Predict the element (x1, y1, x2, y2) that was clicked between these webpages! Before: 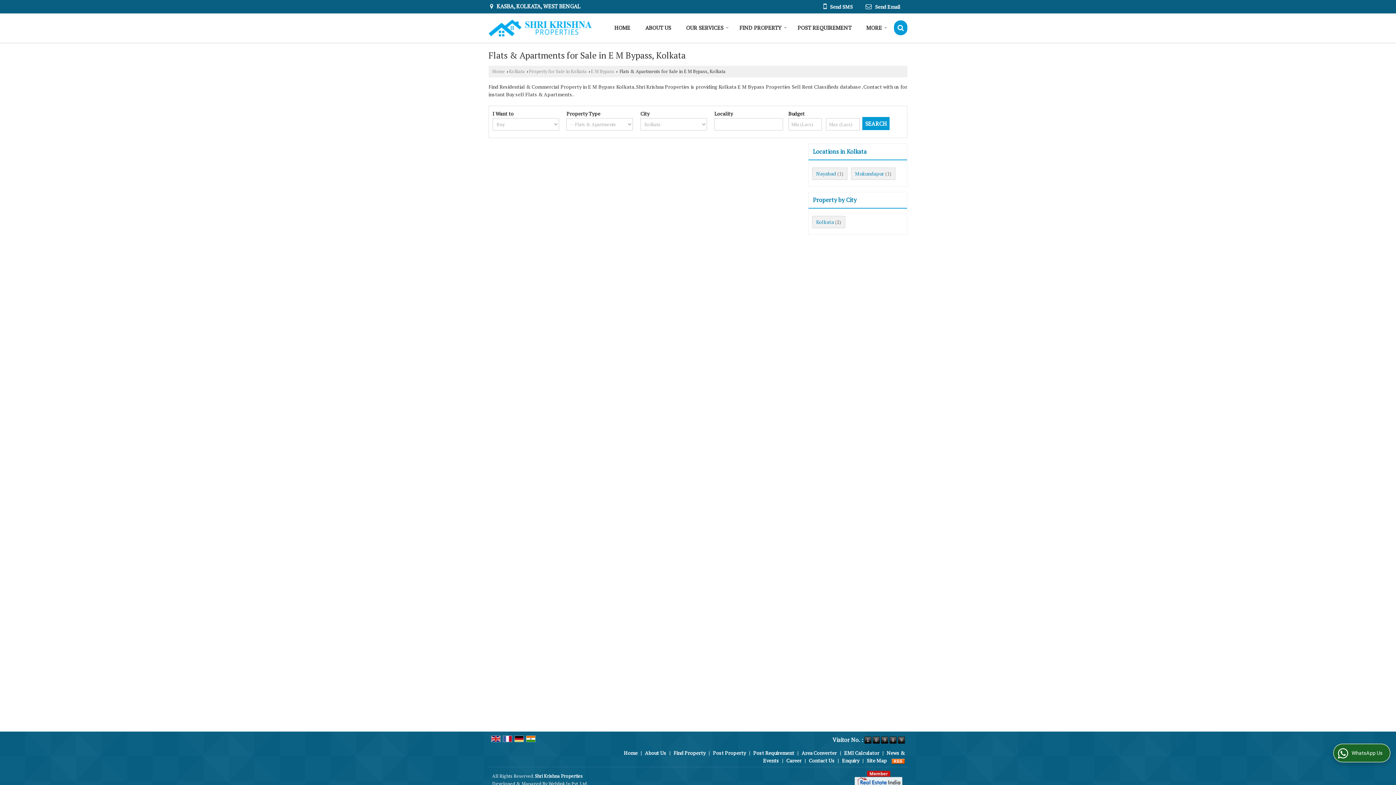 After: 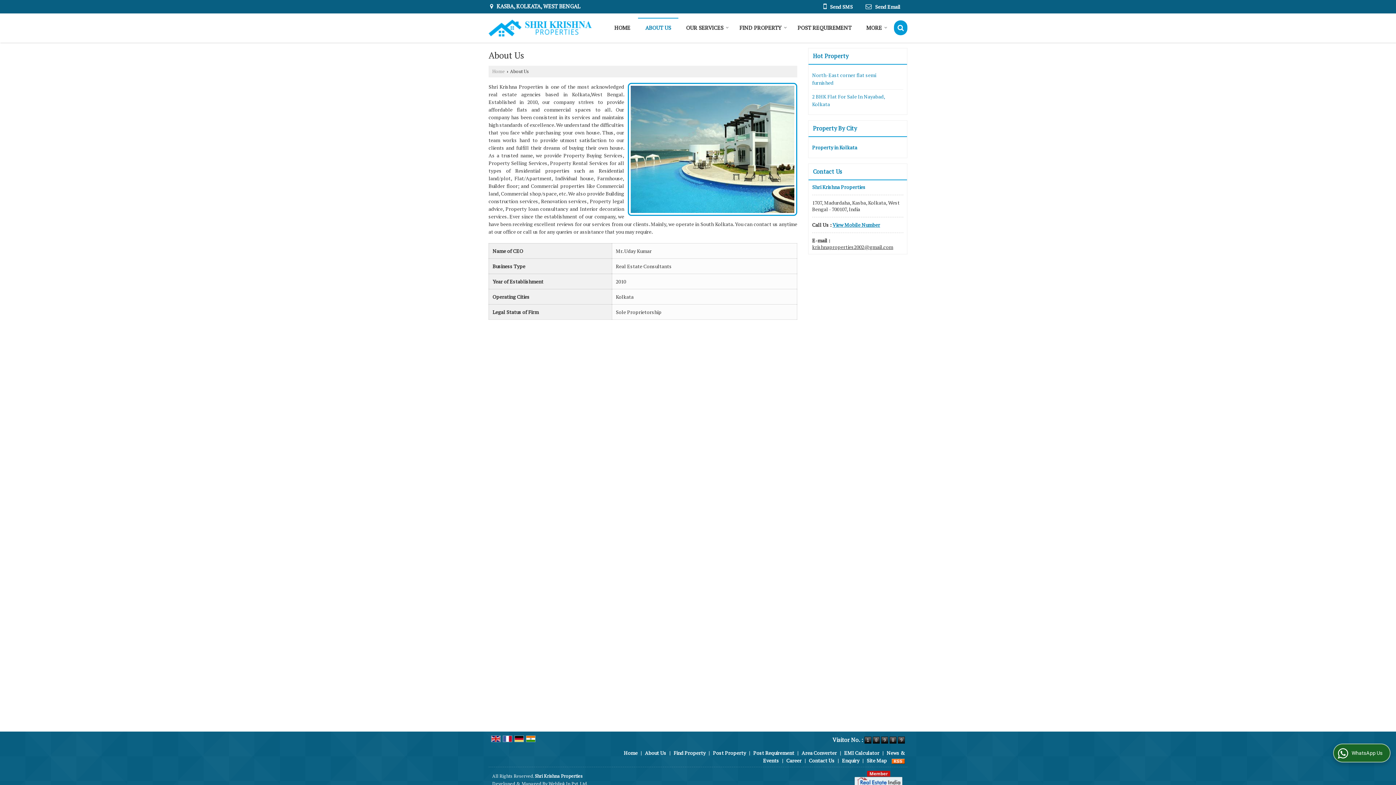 Action: label: About Us bbox: (645, 749, 666, 756)